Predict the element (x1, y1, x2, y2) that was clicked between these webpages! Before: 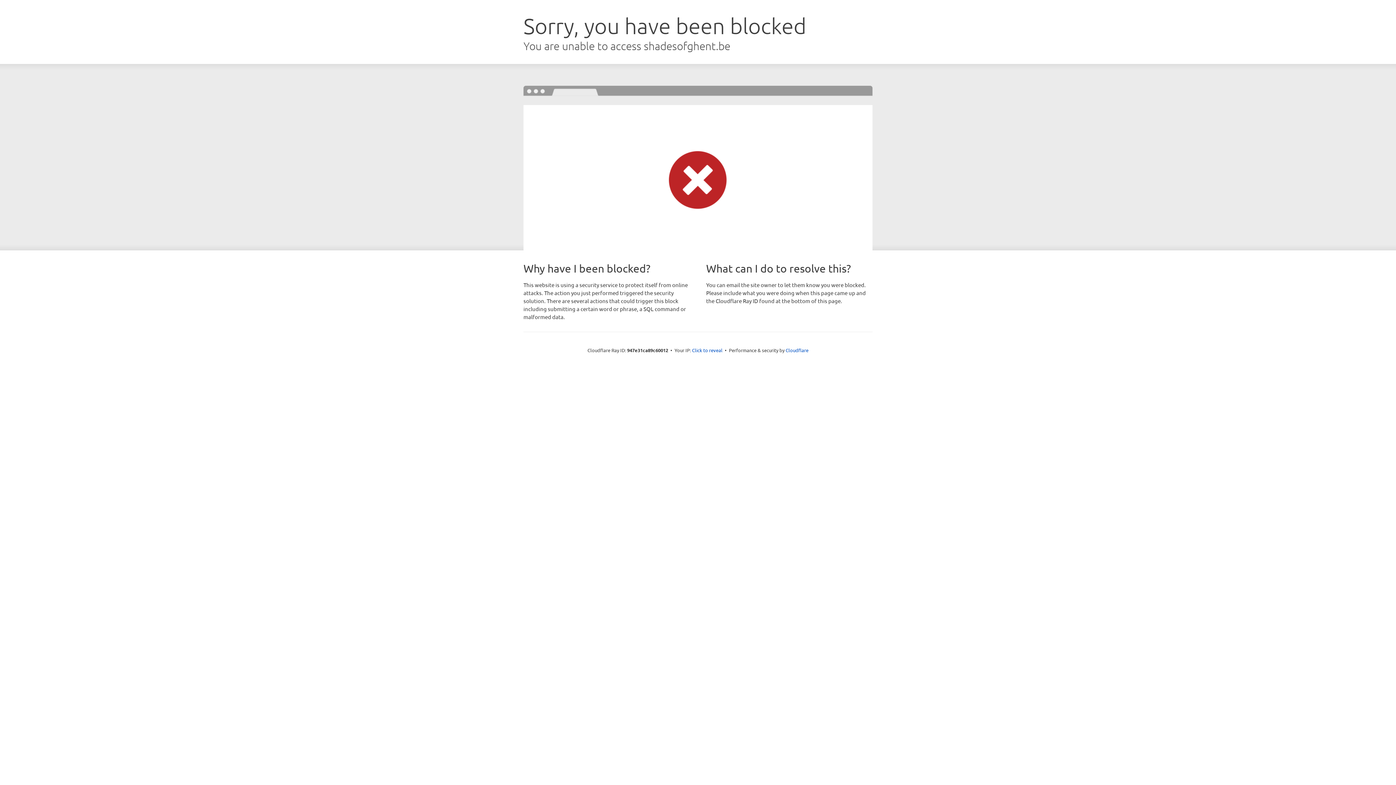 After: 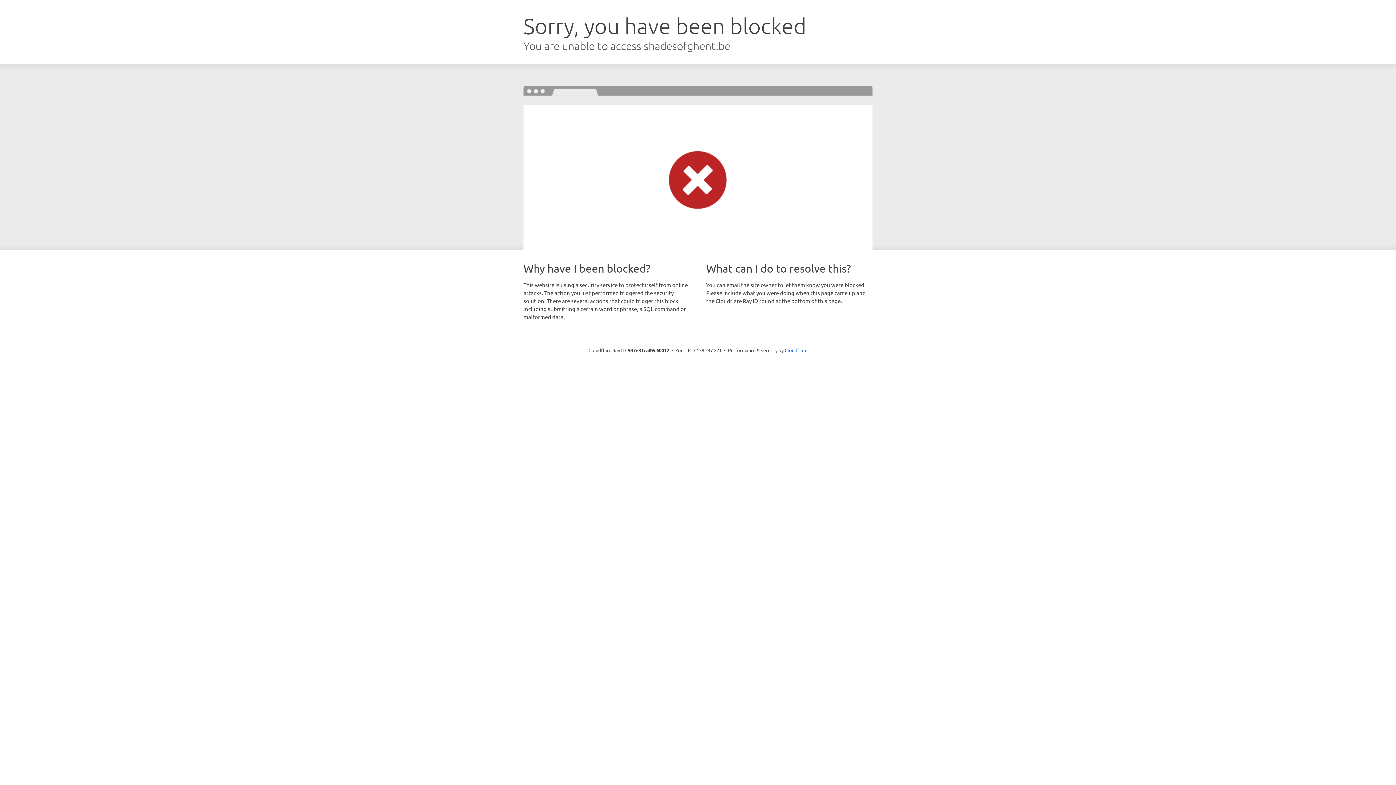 Action: bbox: (692, 346, 722, 353) label: Click to reveal